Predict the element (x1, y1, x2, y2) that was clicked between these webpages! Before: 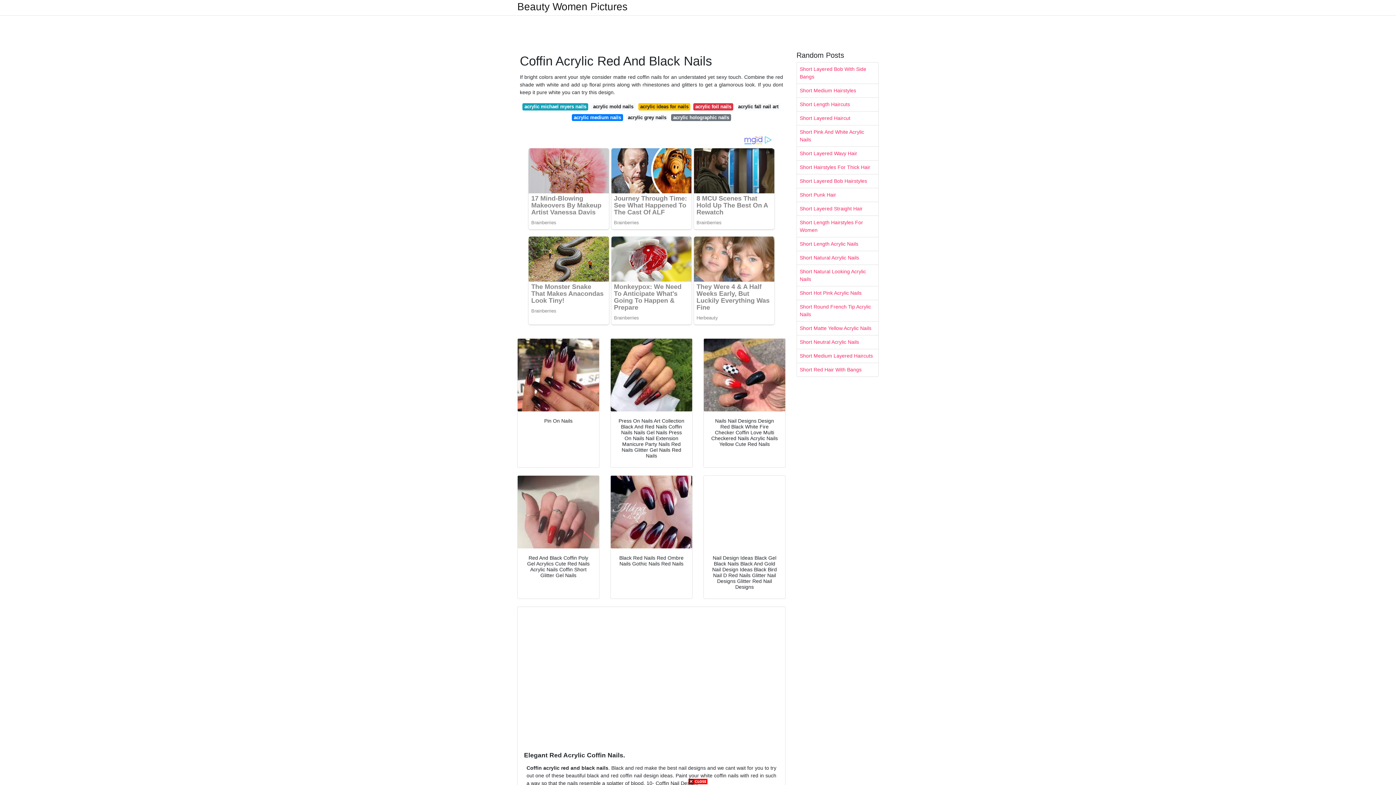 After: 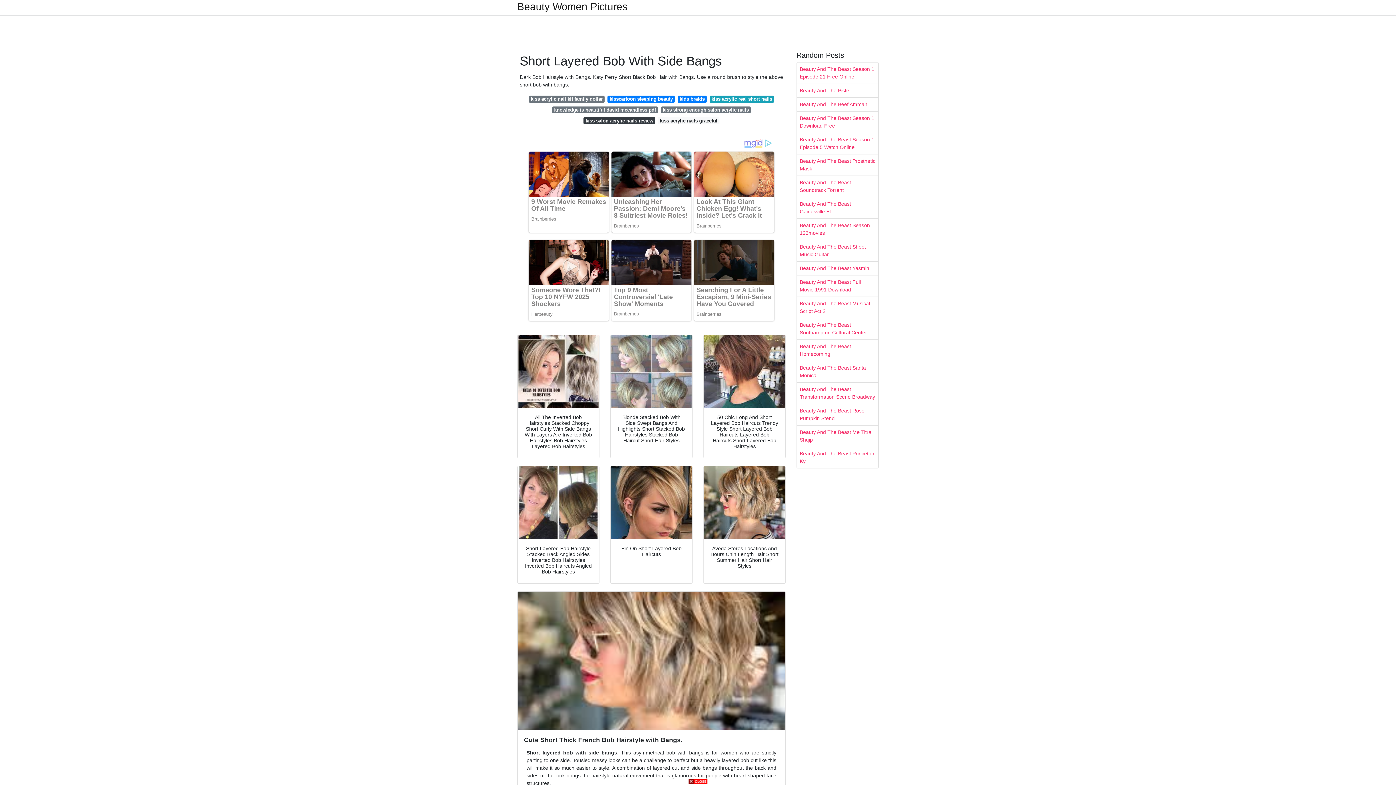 Action: label: Short Layered Bob With Side Bangs bbox: (797, 62, 878, 83)